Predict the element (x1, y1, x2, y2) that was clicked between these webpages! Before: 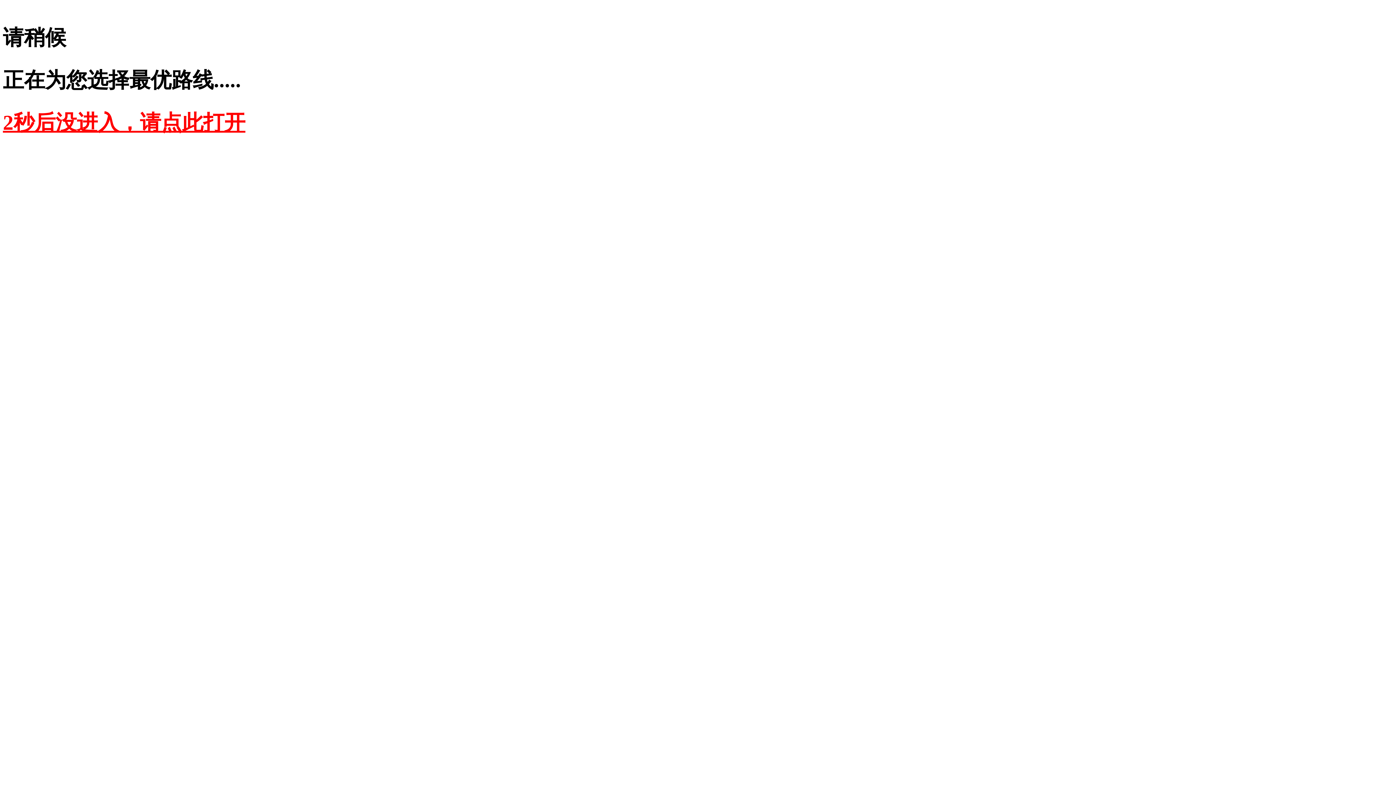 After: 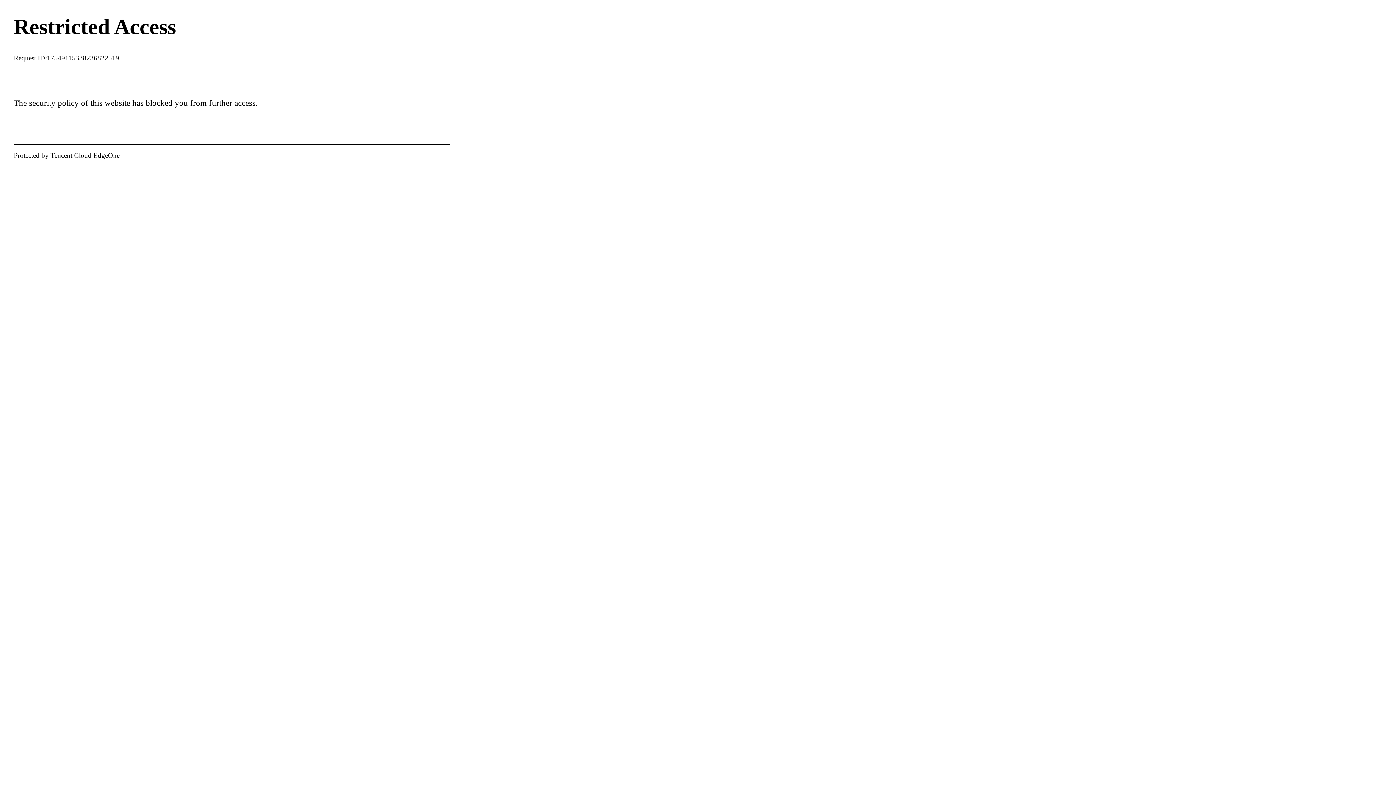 Action: label: 2秒后没进入，请点此打开 bbox: (2, 110, 245, 134)